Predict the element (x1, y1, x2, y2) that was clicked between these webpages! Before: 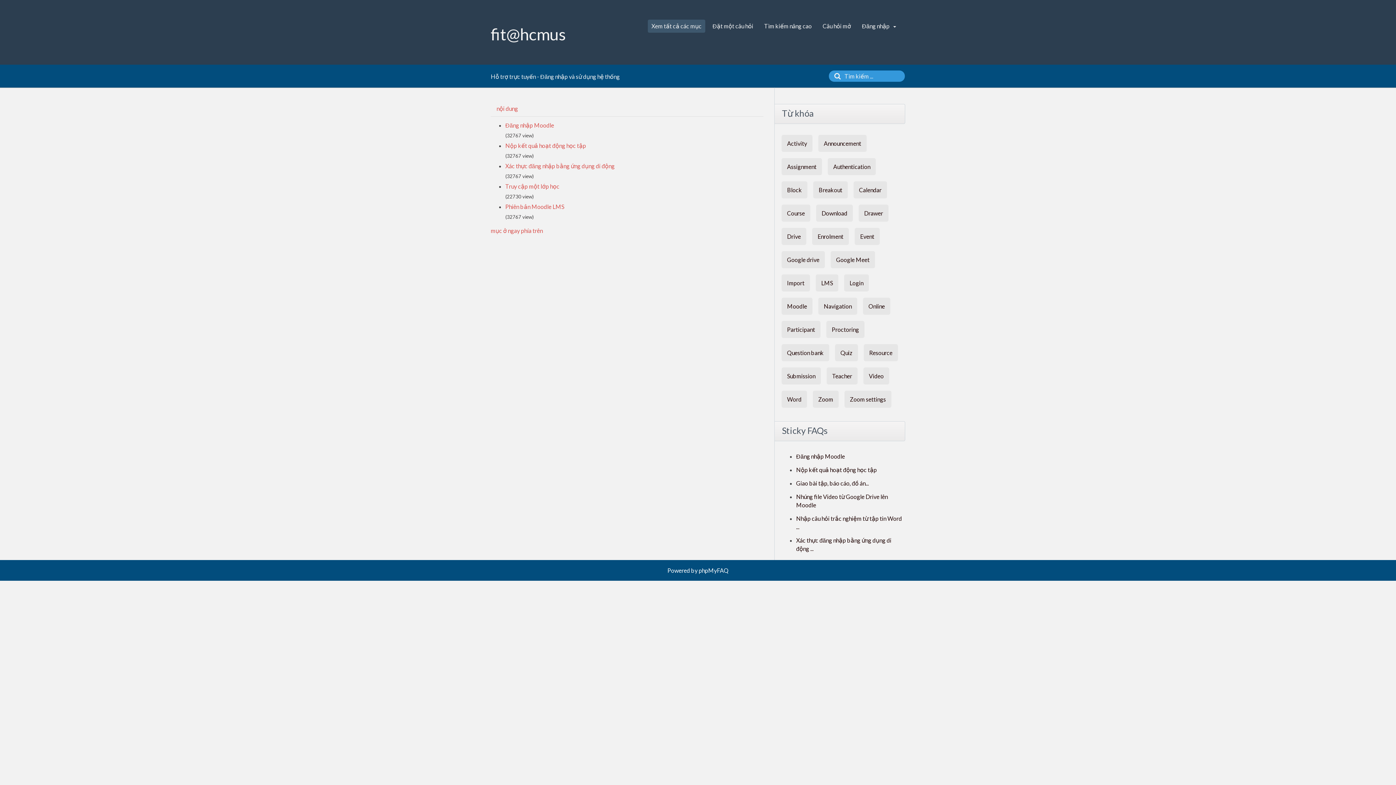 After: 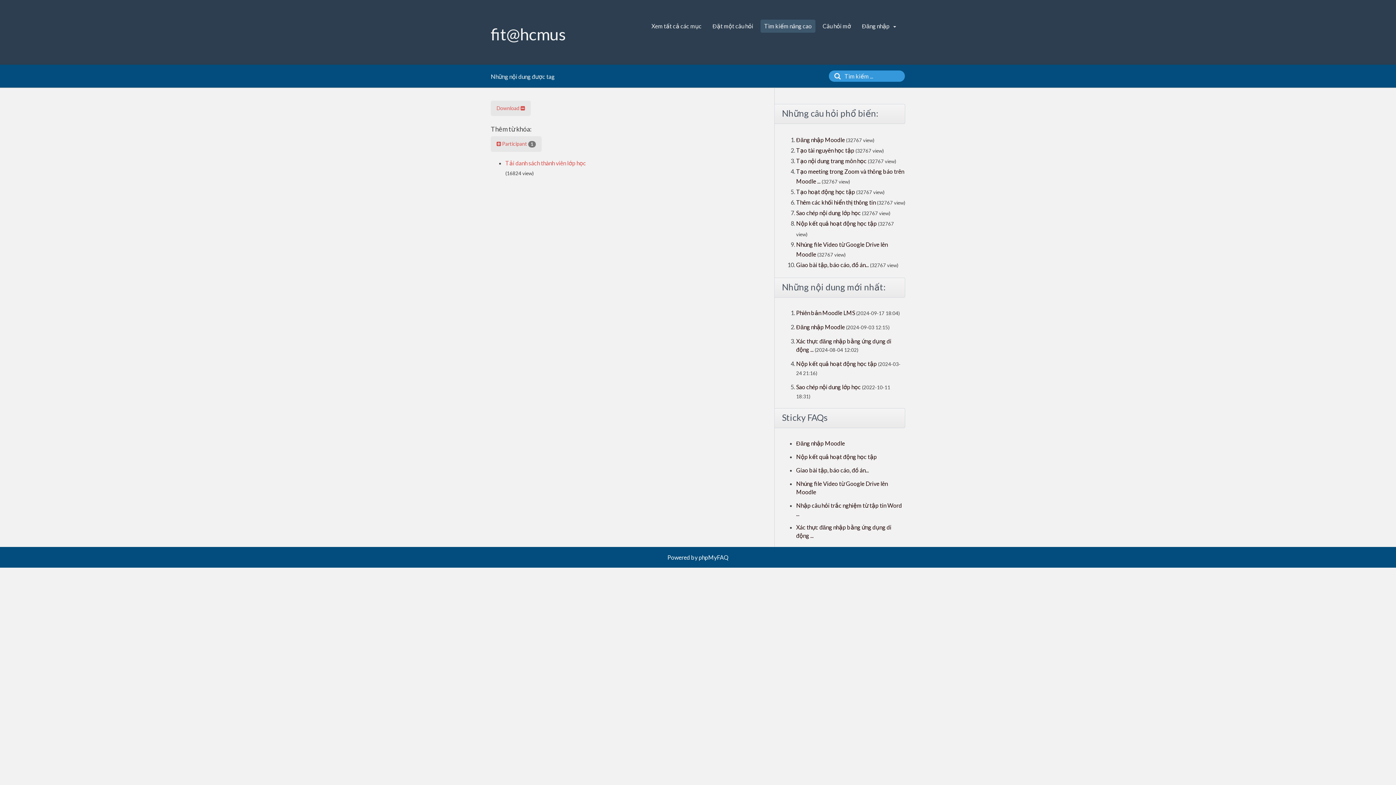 Action: label: Download bbox: (816, 204, 853, 221)